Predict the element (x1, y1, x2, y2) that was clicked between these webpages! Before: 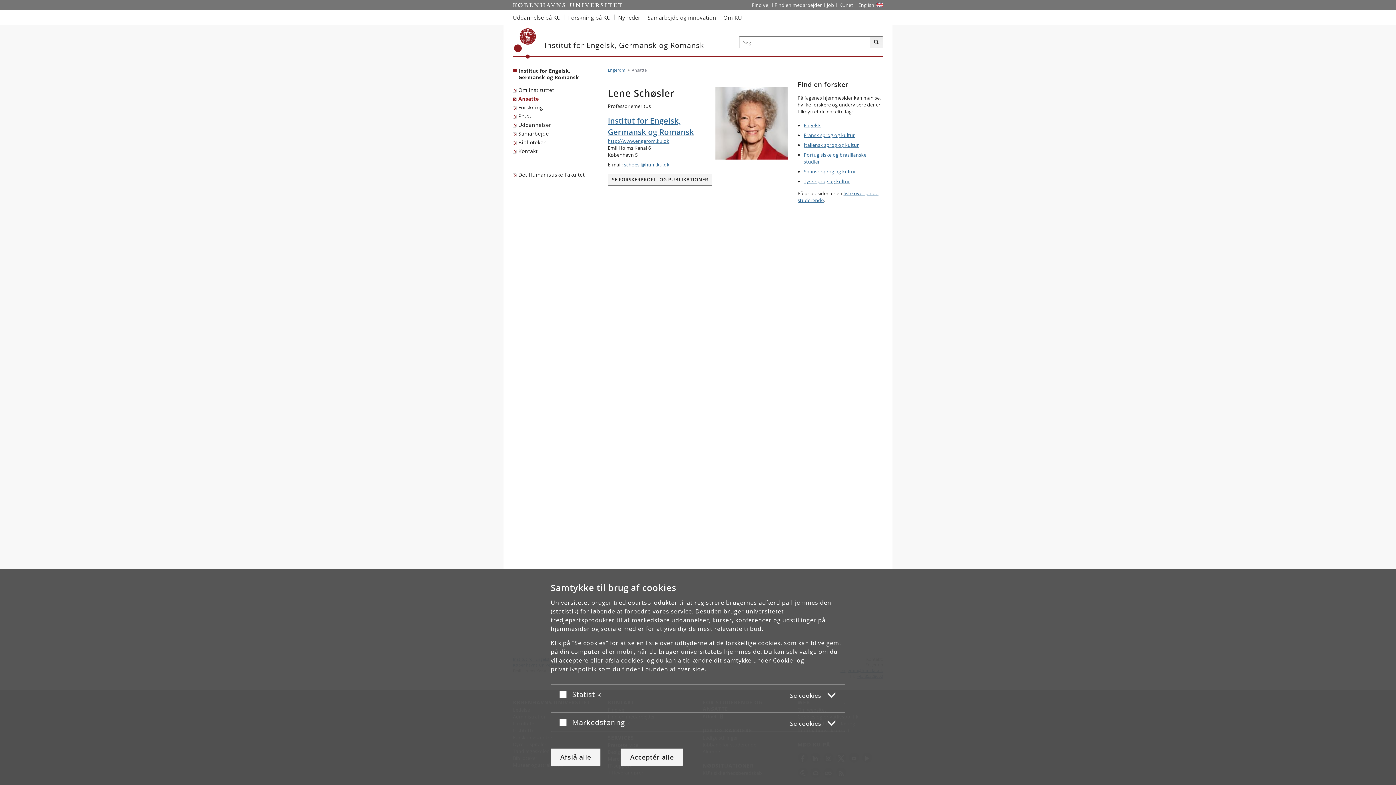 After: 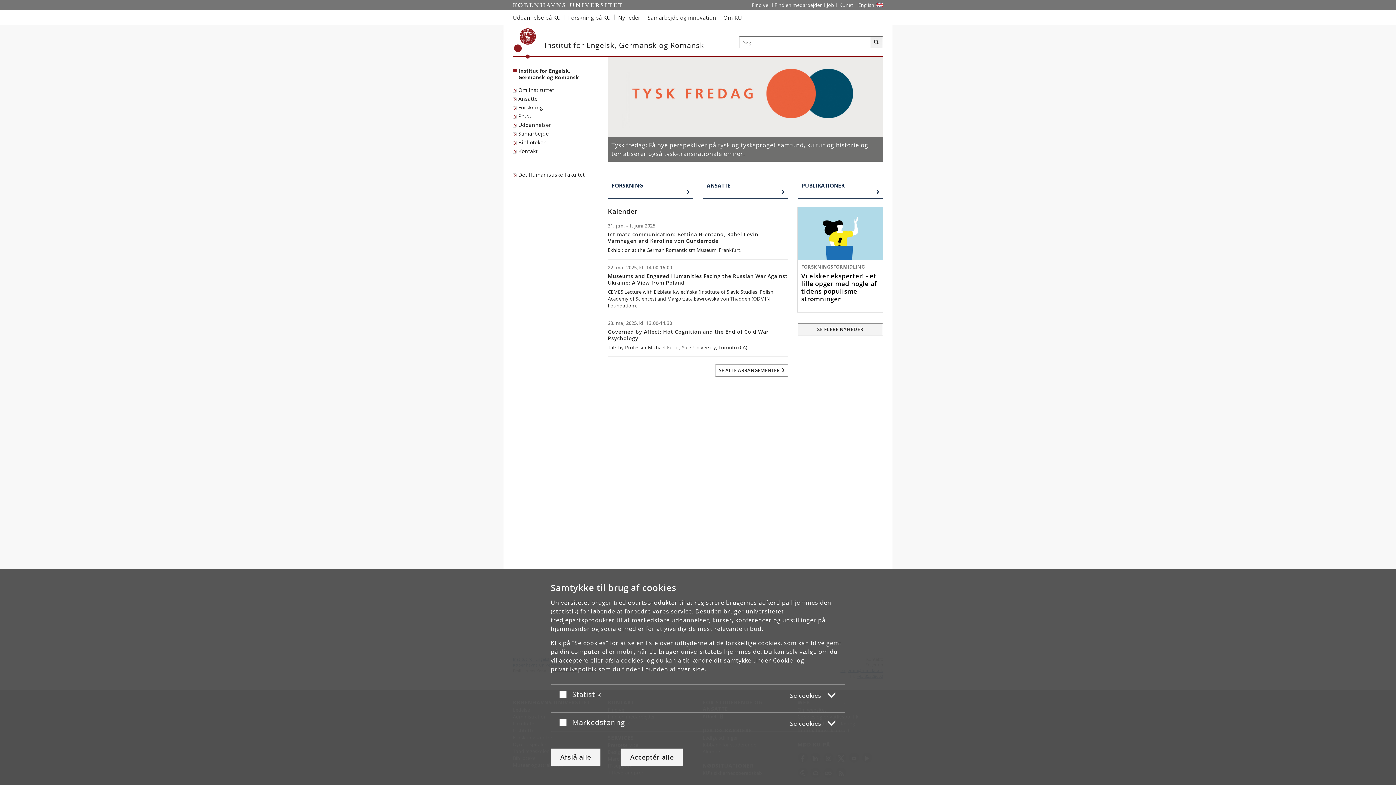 Action: bbox: (608, 67, 625, 72) label: Brødkrumme: Engerom